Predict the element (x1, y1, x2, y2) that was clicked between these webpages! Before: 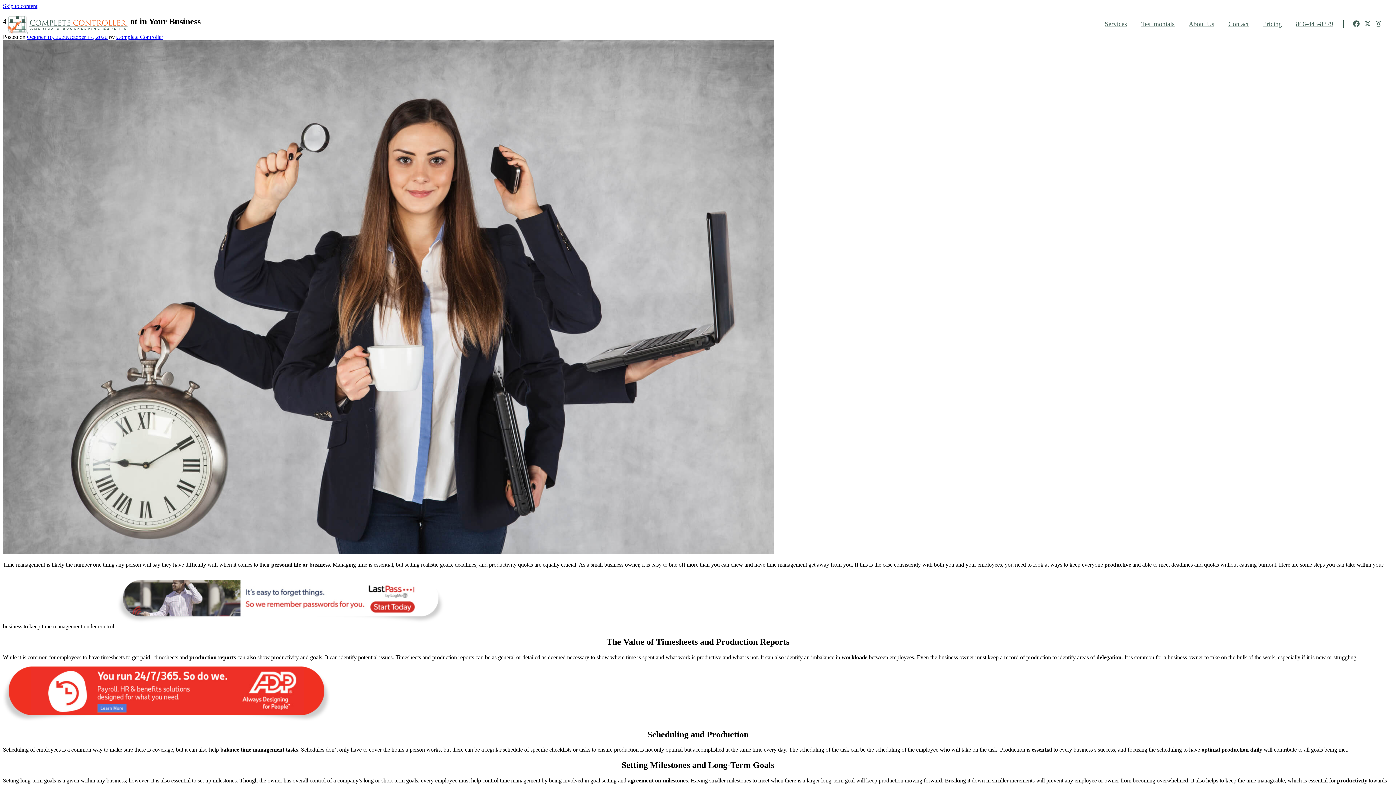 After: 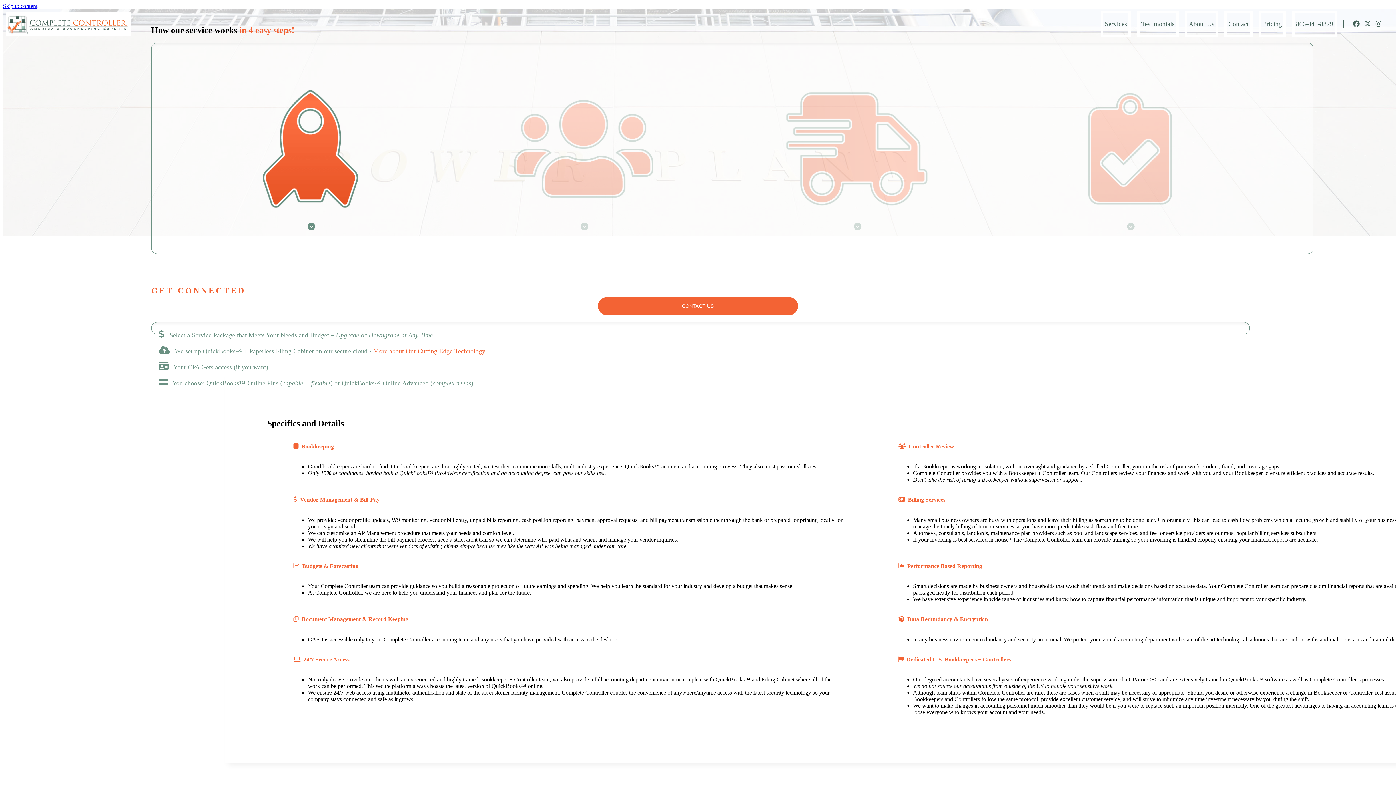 Action: bbox: (1101, 10, 1131, 37) label: Services